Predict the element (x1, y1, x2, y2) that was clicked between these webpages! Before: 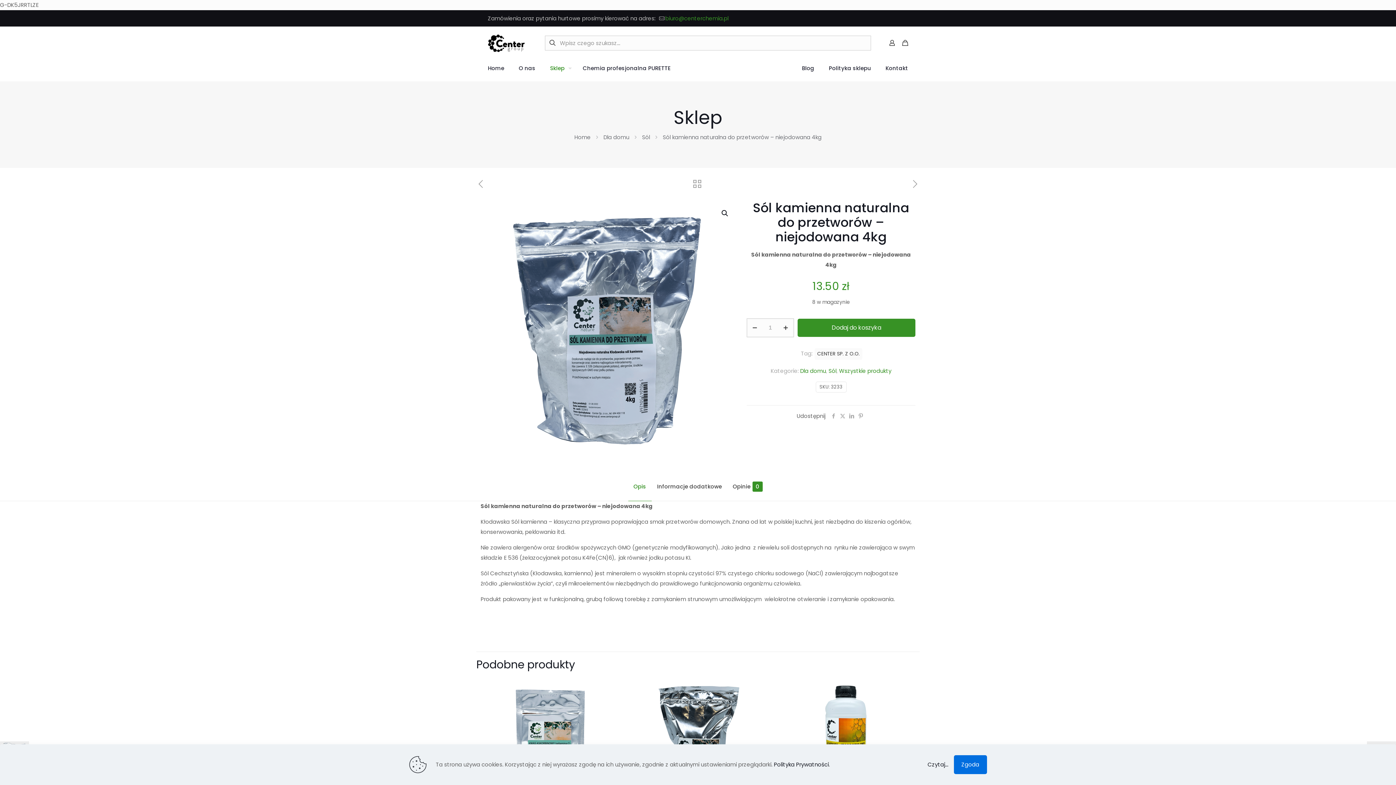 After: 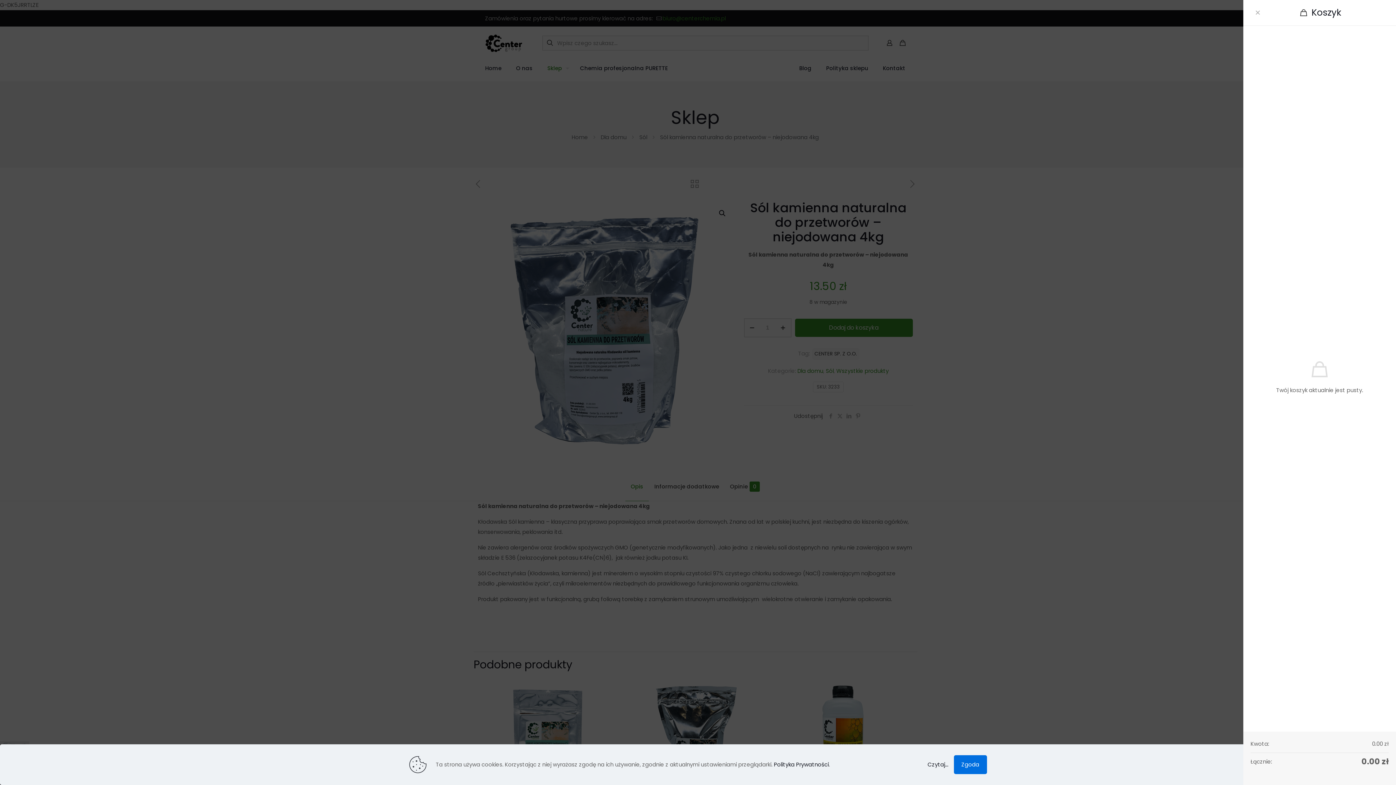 Action: bbox: (900, 38, 910, 47)